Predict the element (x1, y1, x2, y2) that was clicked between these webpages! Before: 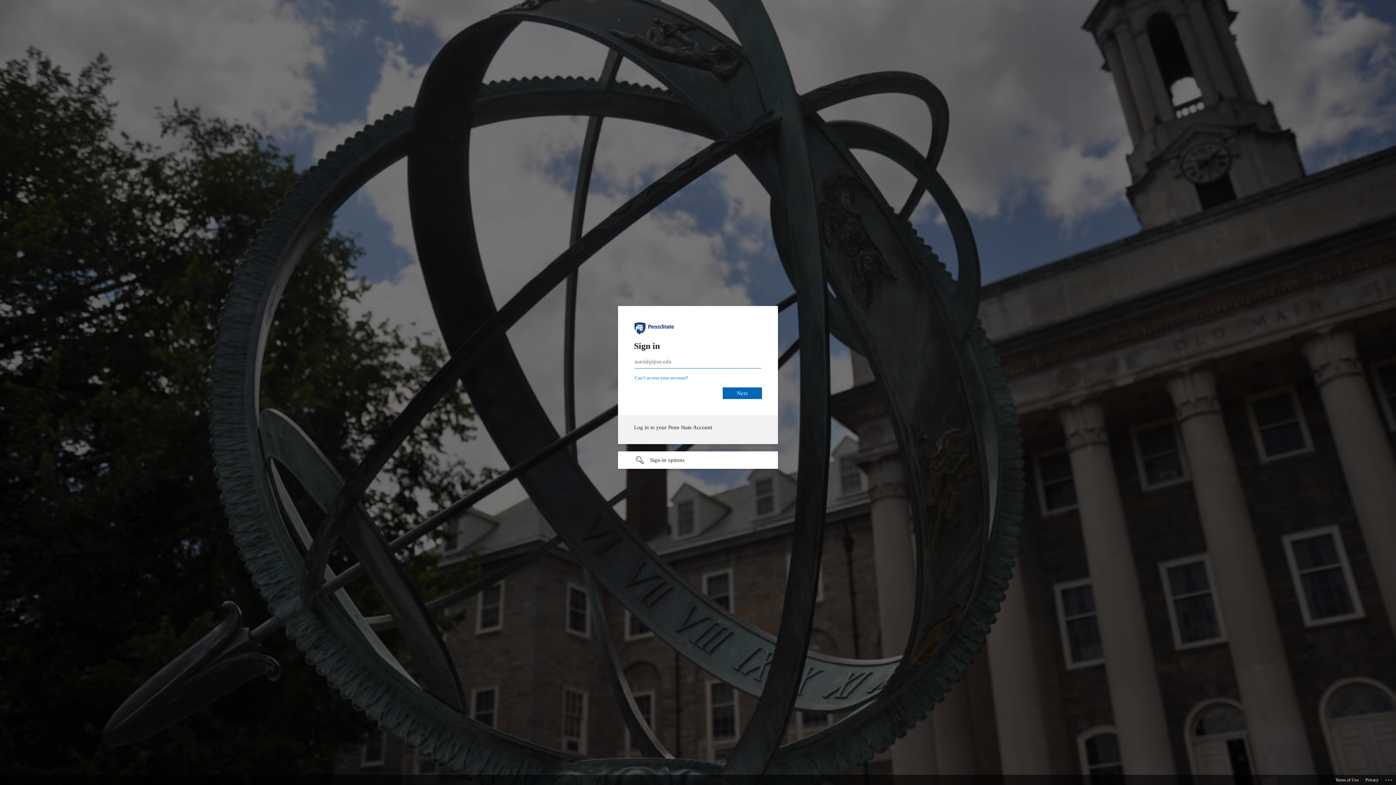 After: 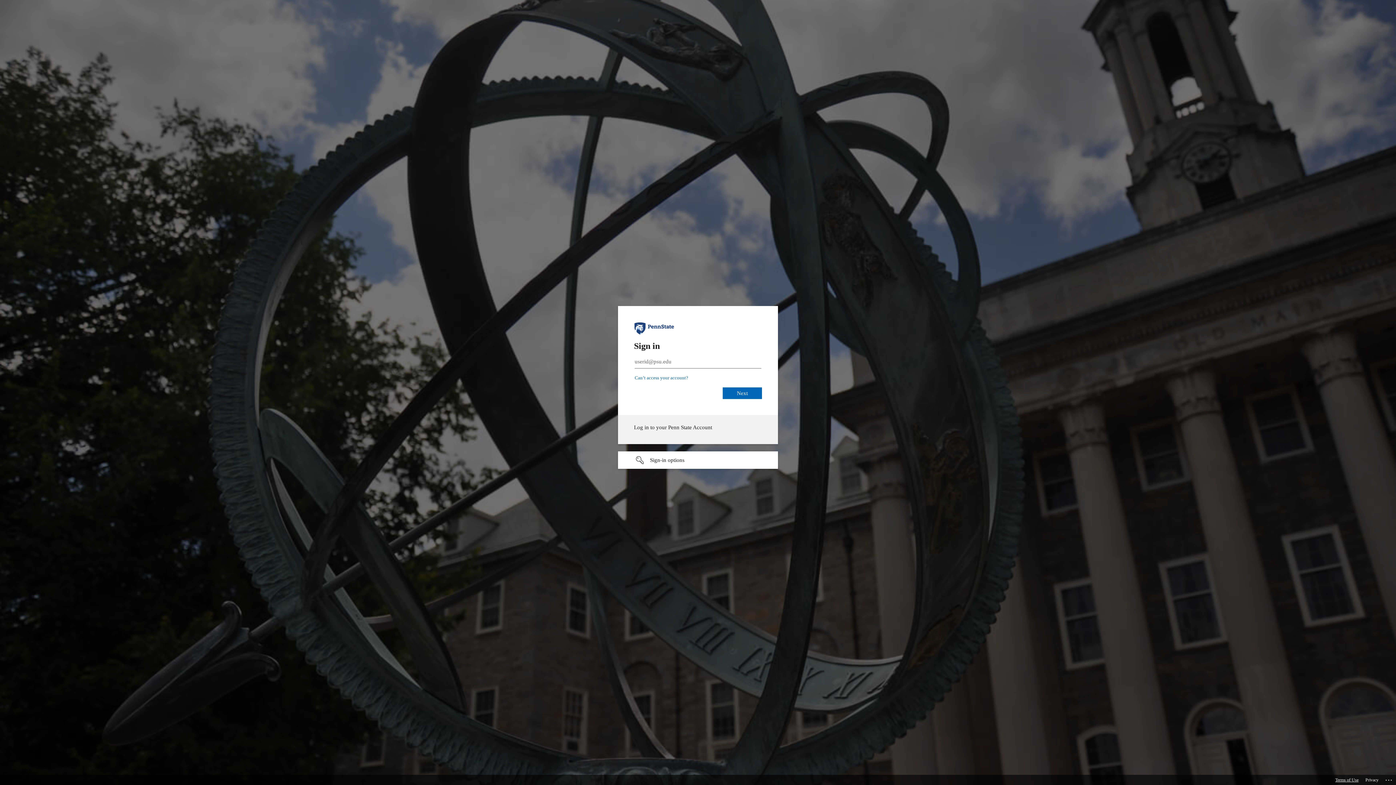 Action: label: Terms of Use bbox: (1335, 775, 1358, 785)